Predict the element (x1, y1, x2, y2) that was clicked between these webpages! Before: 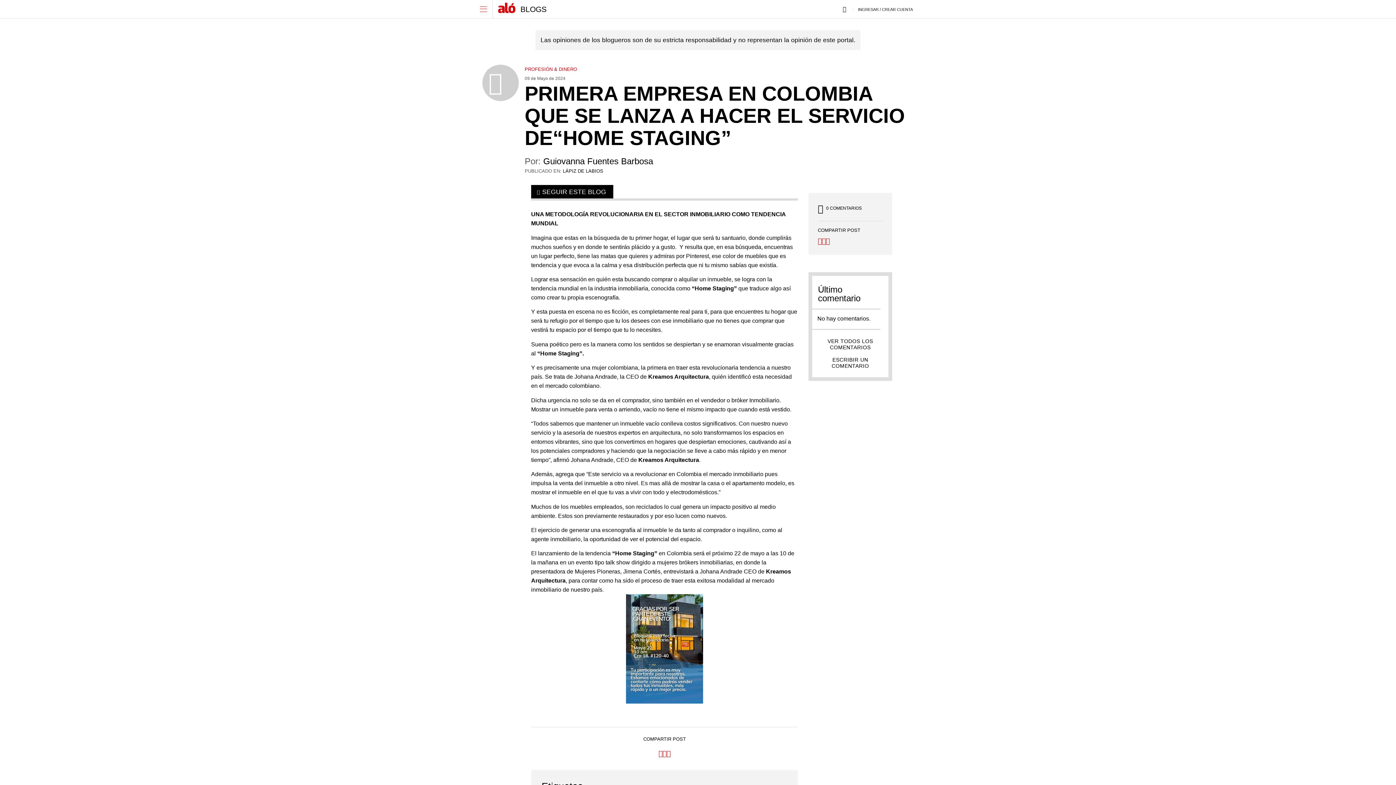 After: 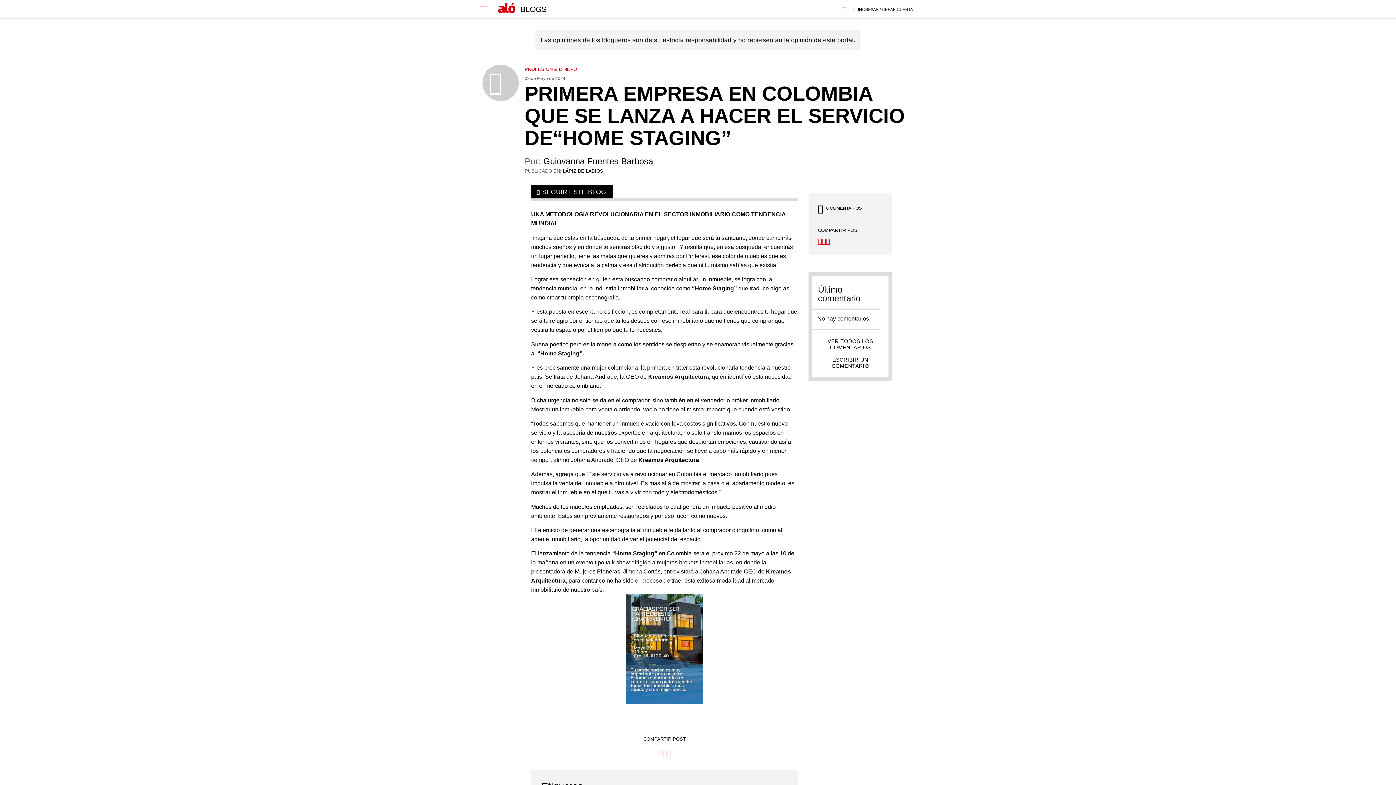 Action: label: Guiovanna Fuentes Barbosa bbox: (543, 156, 653, 166)